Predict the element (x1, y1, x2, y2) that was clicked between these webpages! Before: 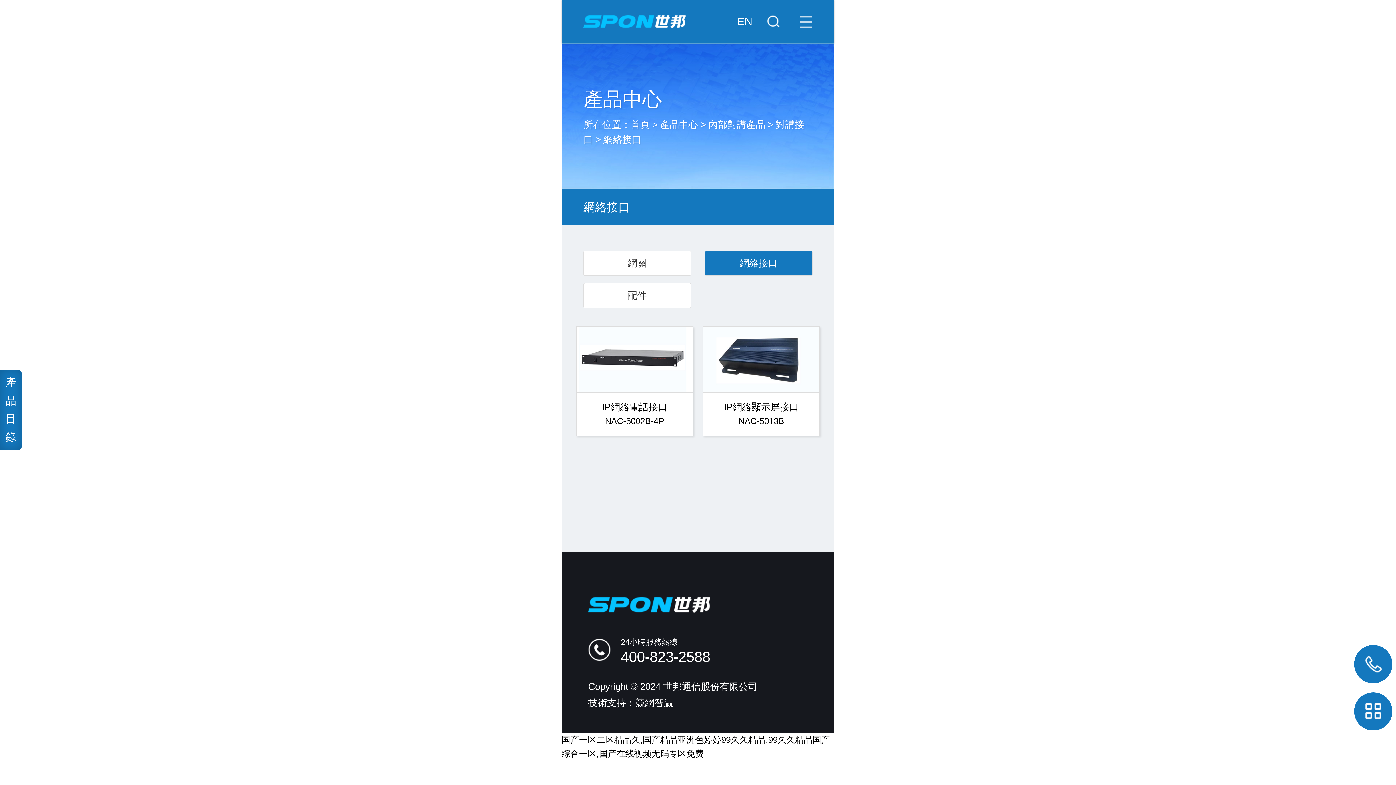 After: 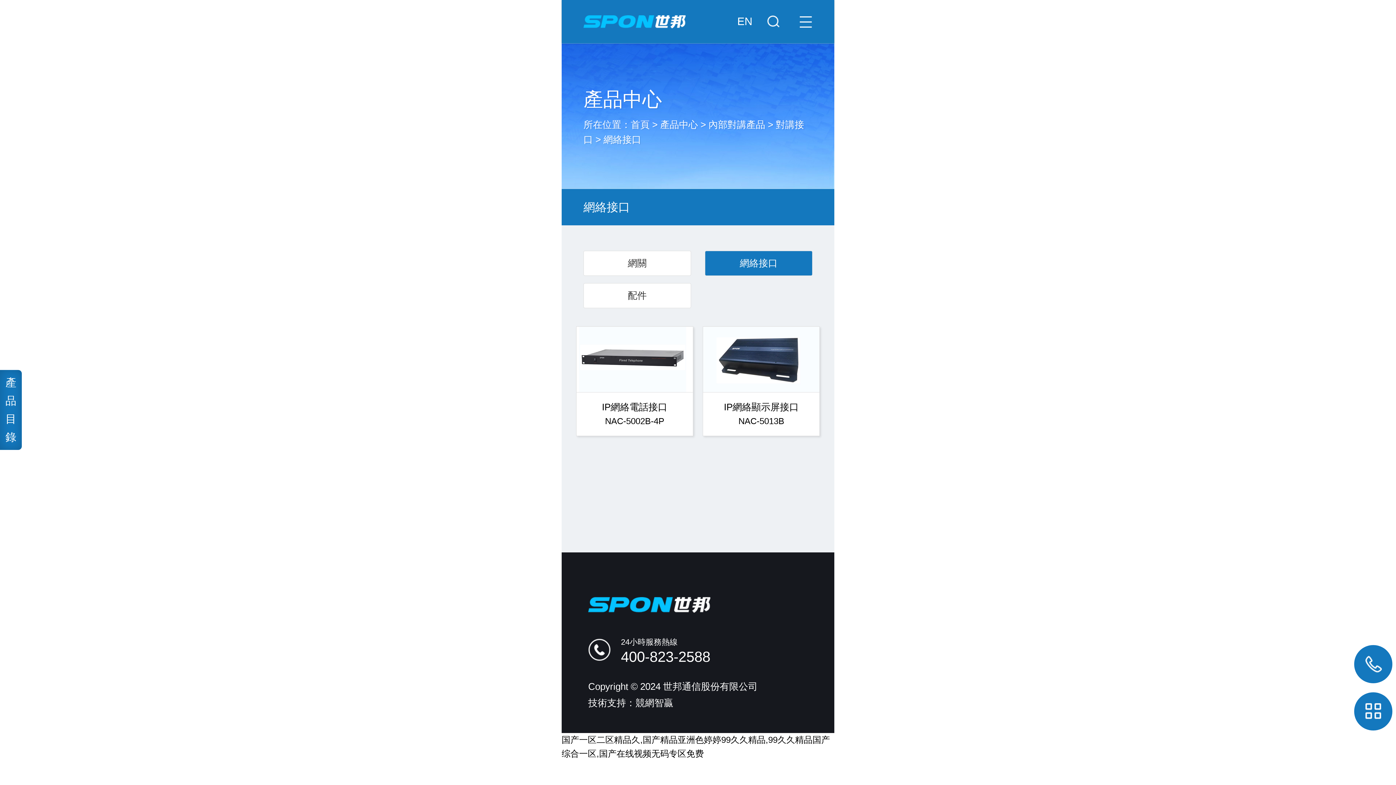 Action: bbox: (705, 250, 812, 276) label: 網絡接口